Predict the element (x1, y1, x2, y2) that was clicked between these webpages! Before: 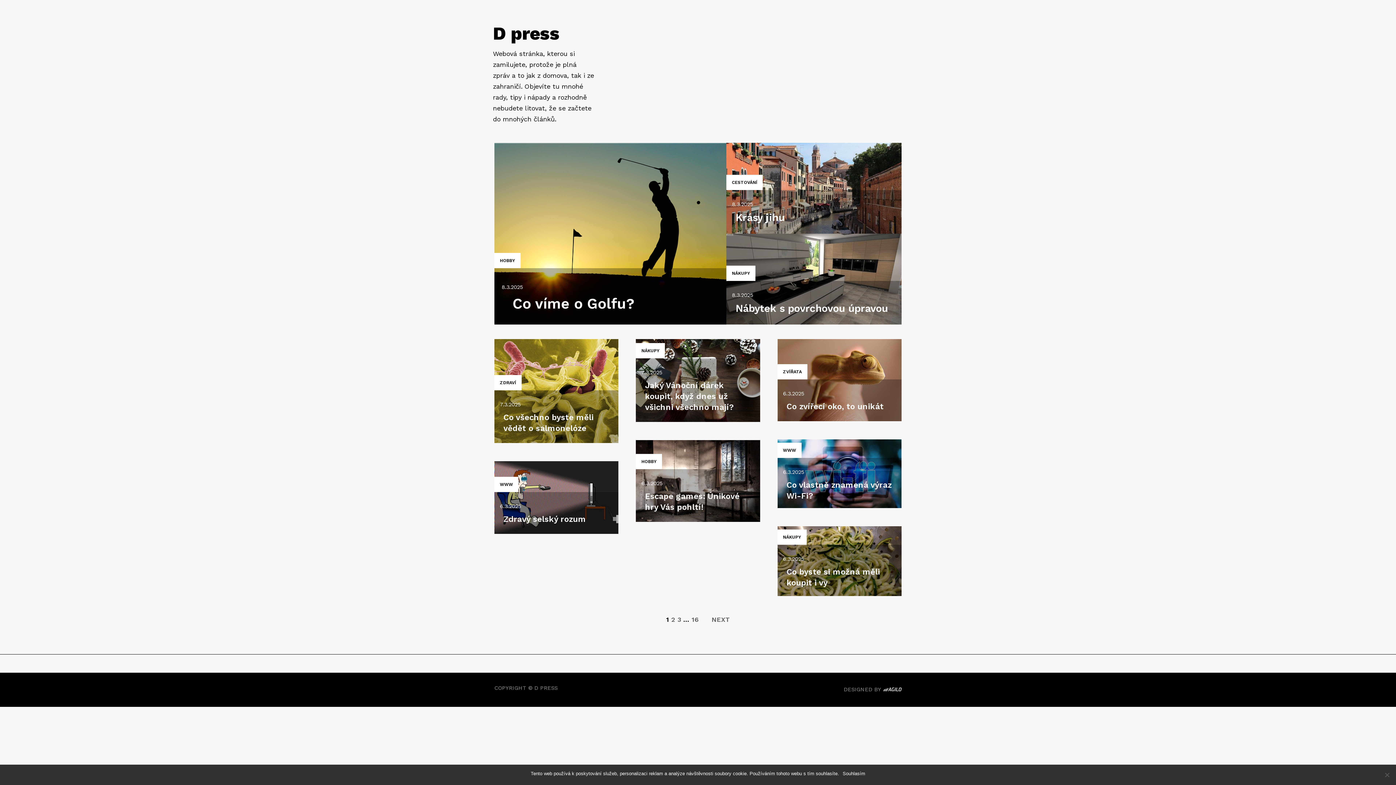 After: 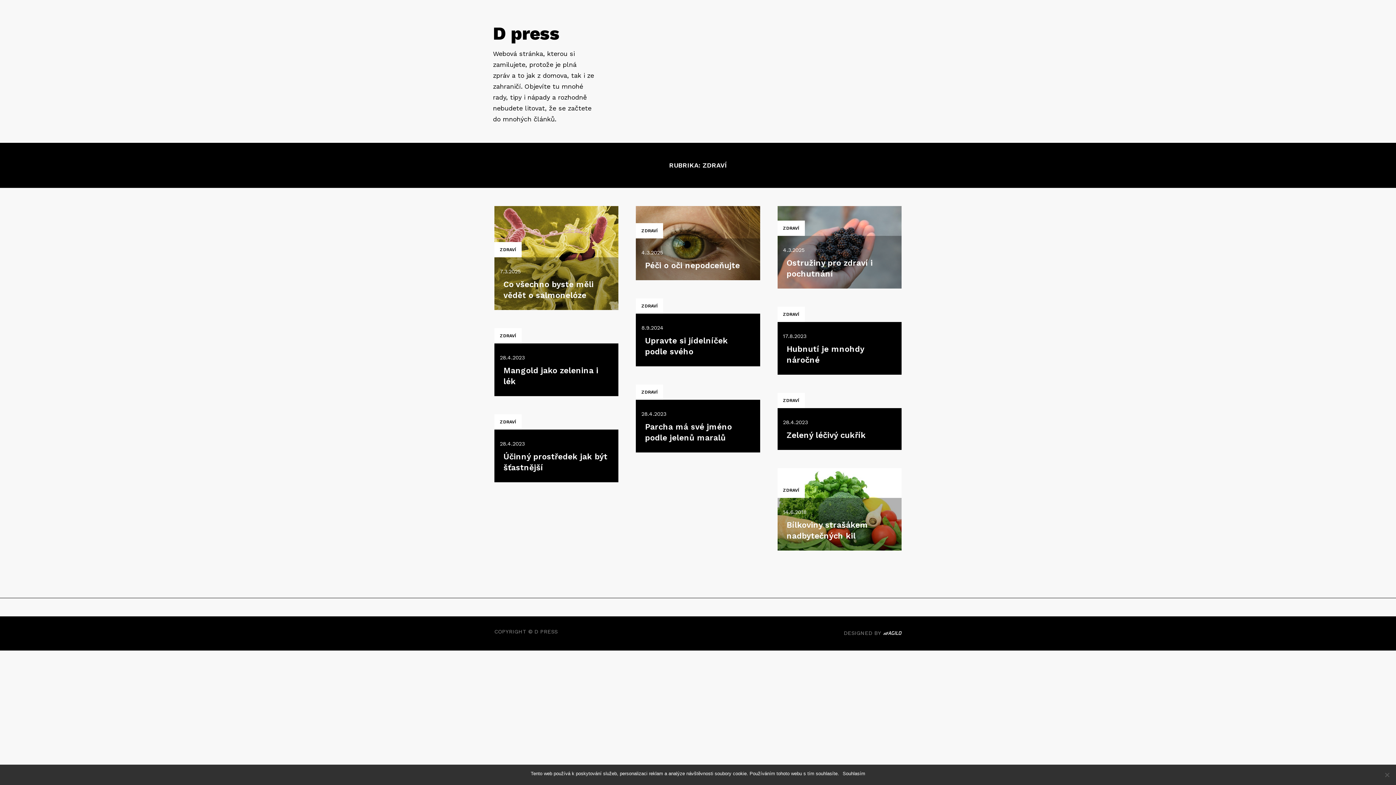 Action: label: ZDRAVÍ bbox: (494, 375, 521, 390)